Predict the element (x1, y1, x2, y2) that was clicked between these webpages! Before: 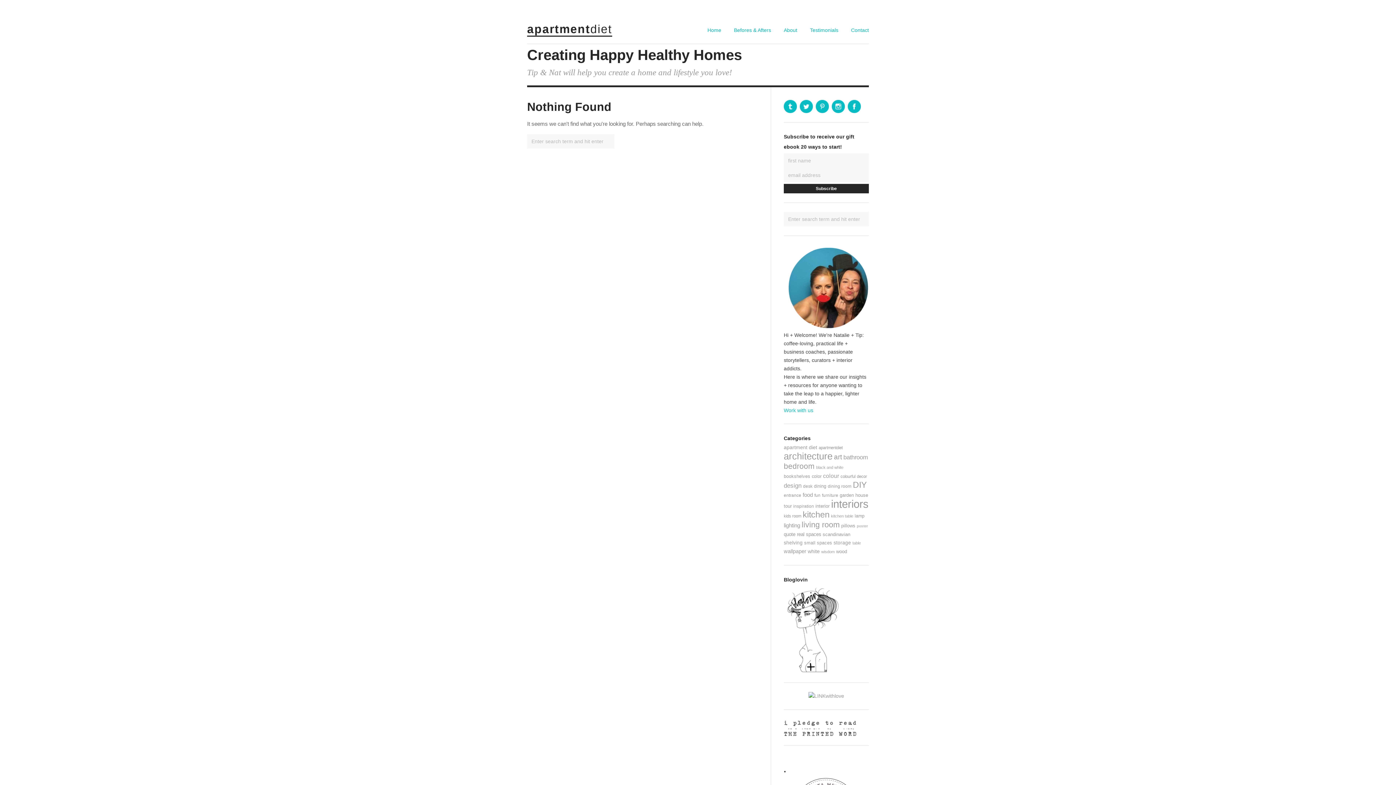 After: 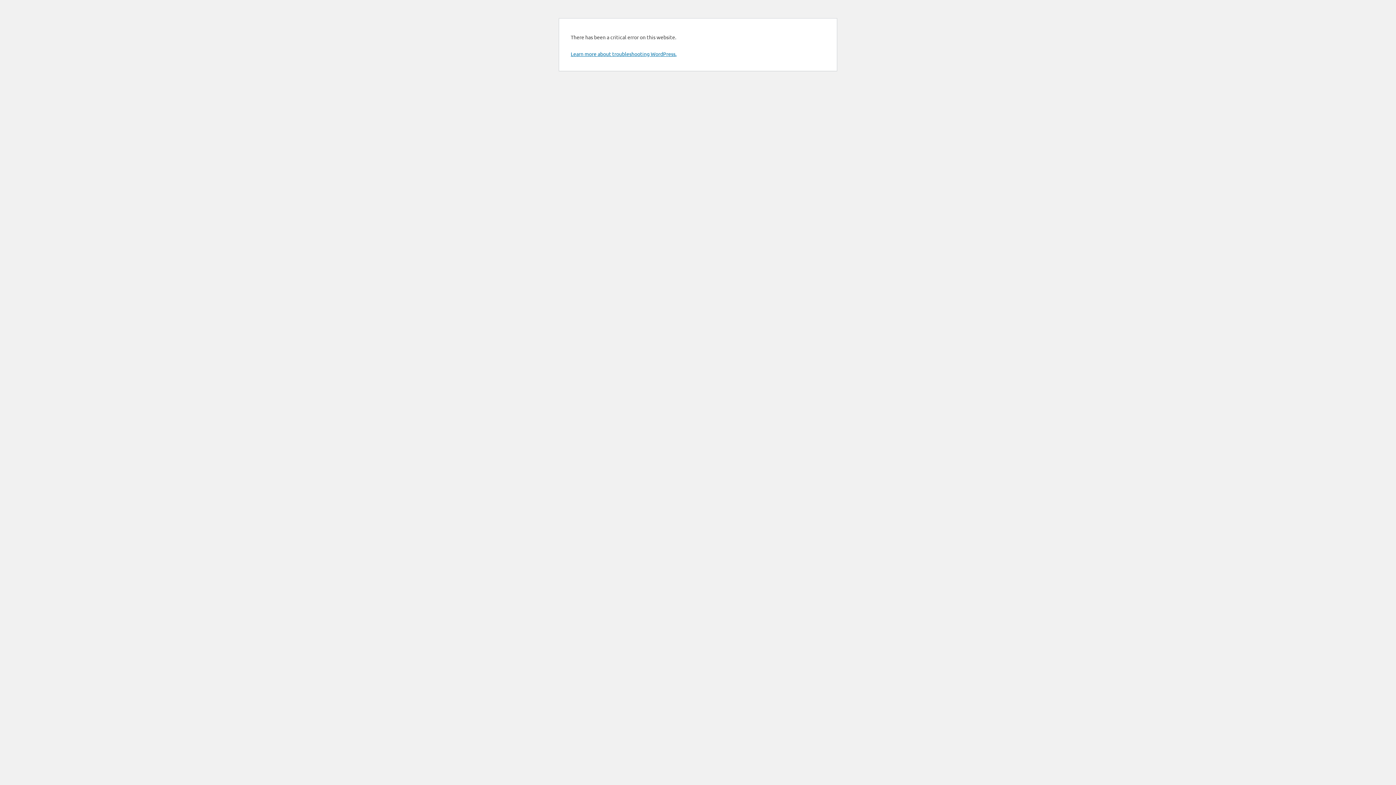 Action: bbox: (852, 541, 861, 545) label: table (27 items)